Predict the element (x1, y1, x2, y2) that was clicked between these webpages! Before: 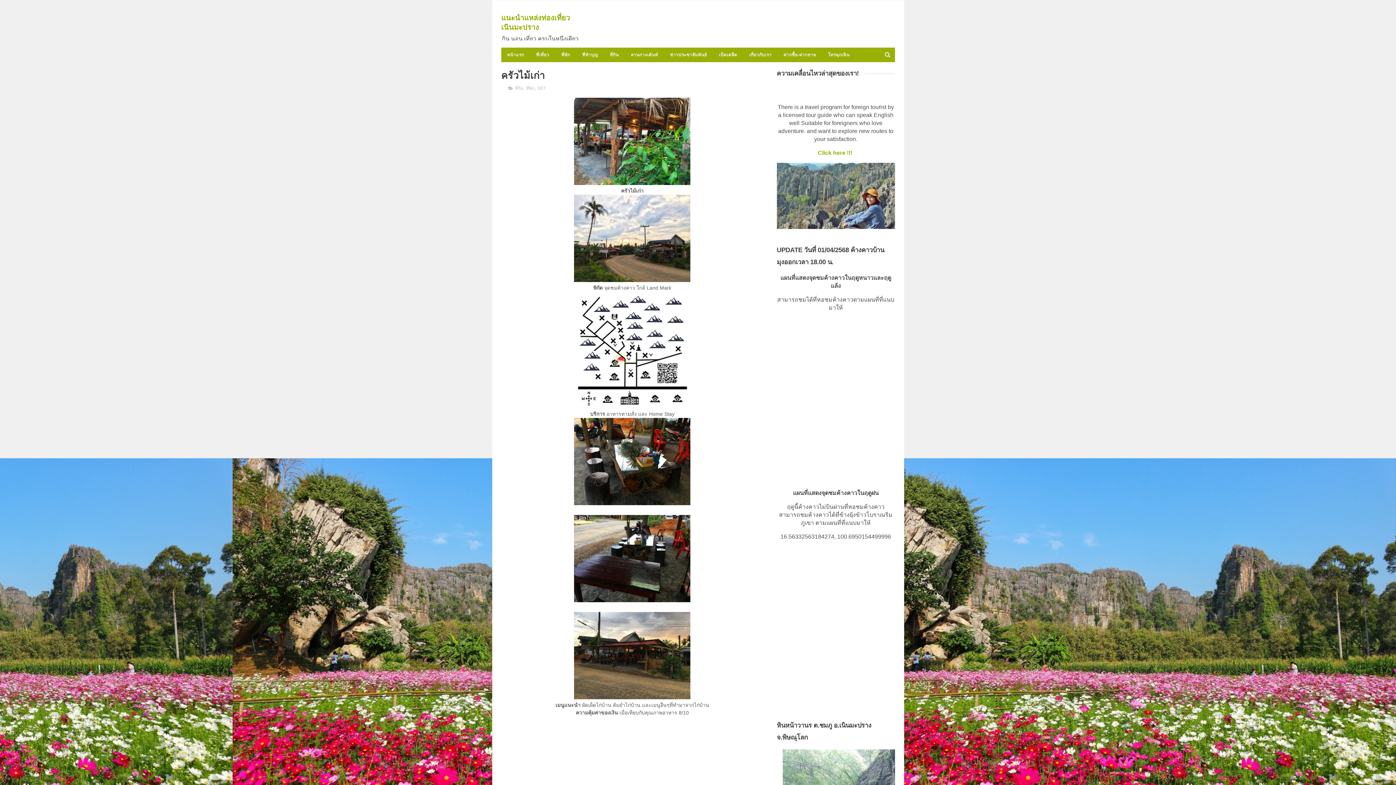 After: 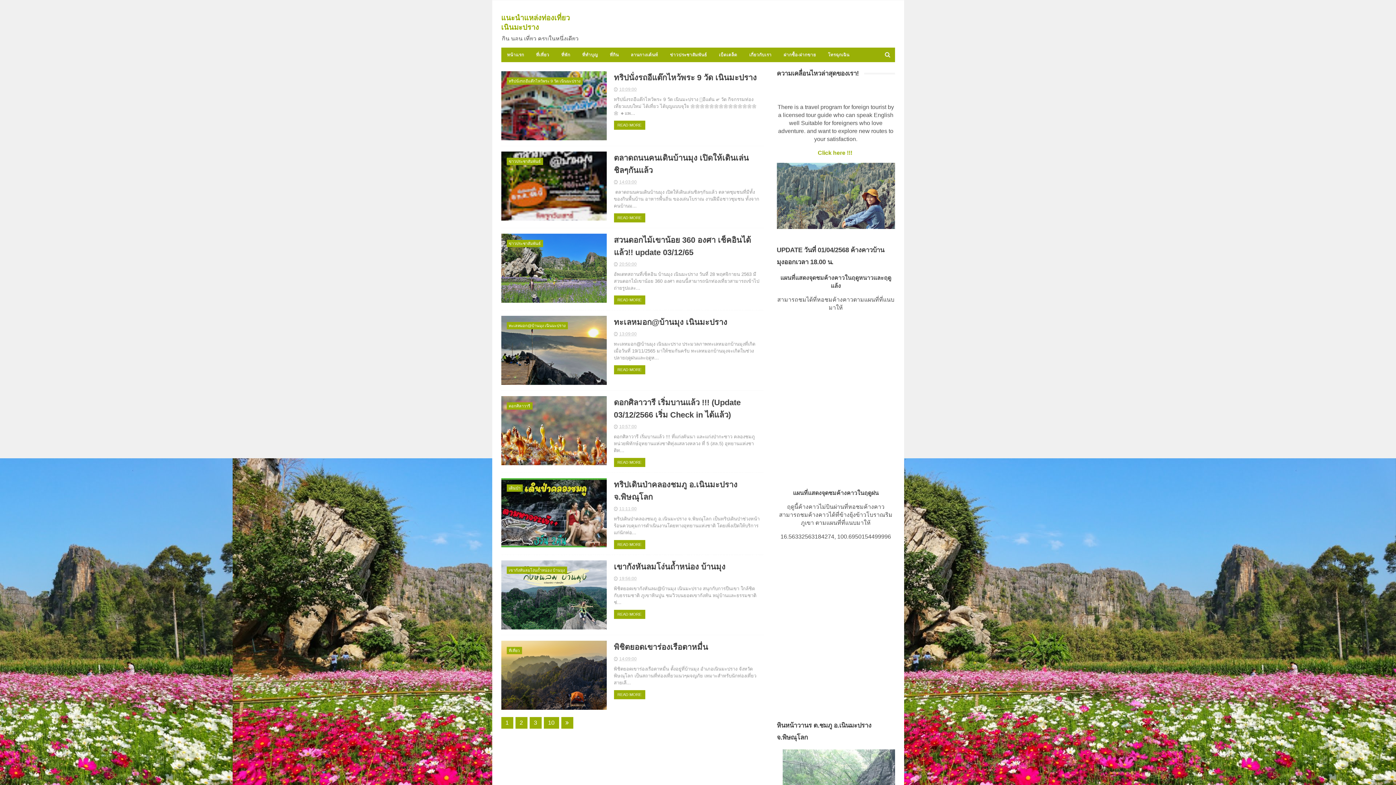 Action: bbox: (530, 47, 555, 62) label: ที่เที่ยว